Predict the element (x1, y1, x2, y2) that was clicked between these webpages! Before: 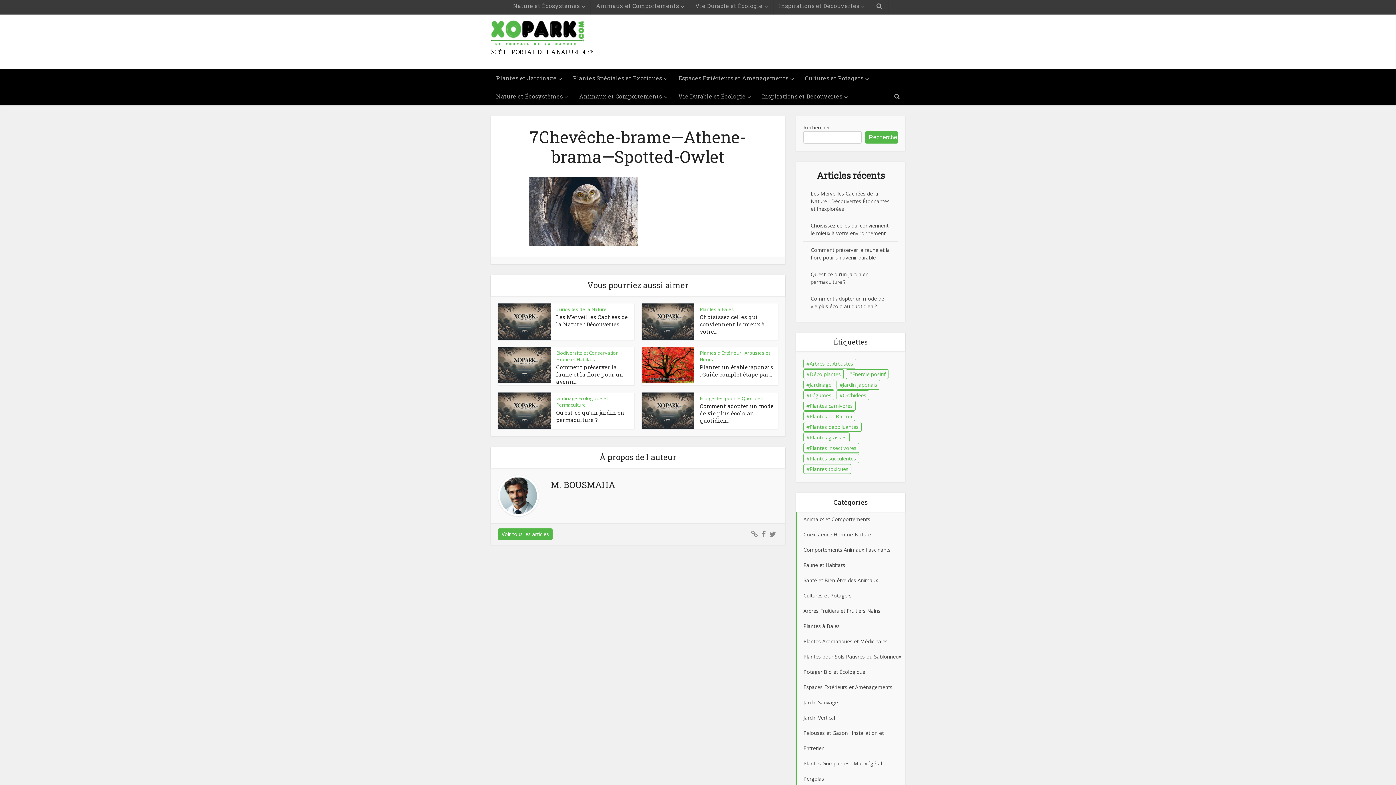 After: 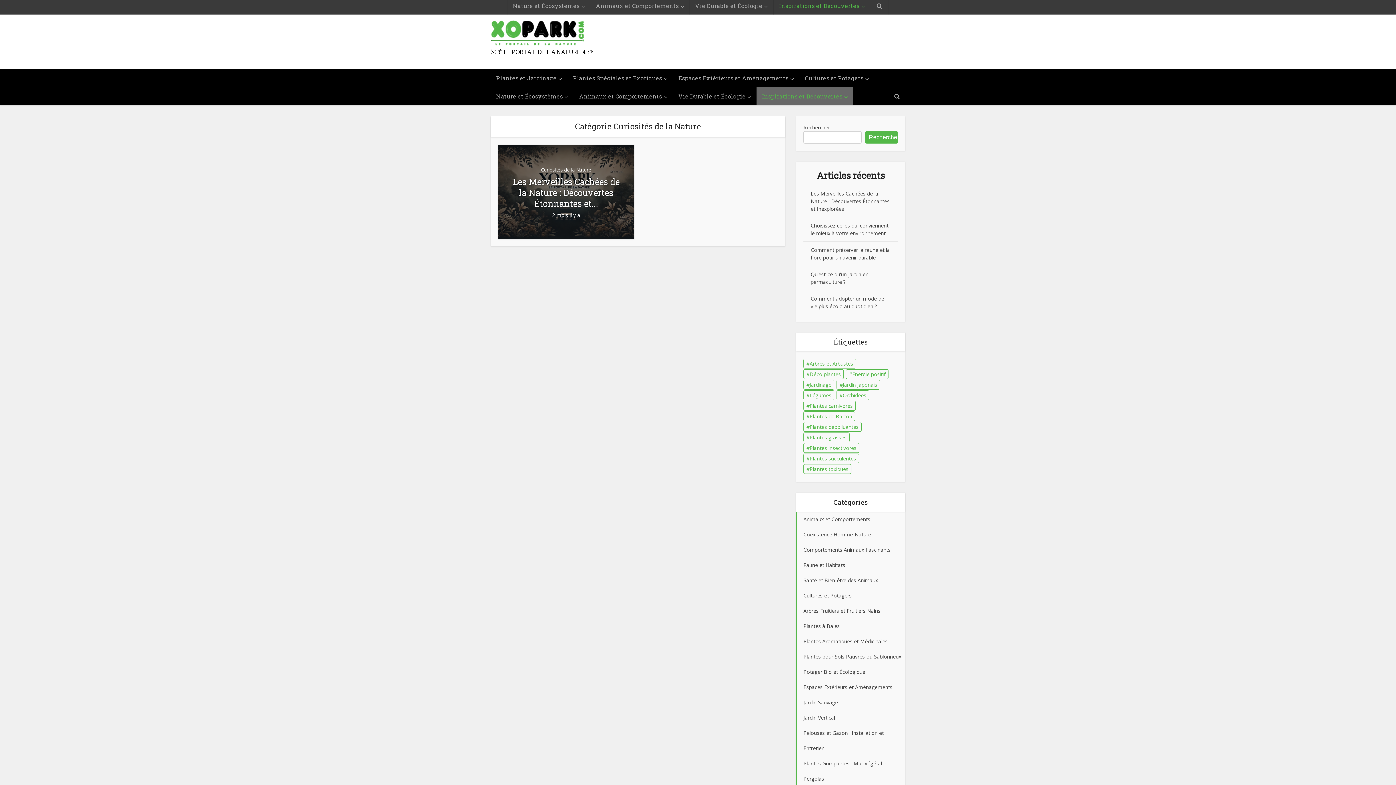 Action: label: Curiosités de la Nature bbox: (556, 306, 606, 312)